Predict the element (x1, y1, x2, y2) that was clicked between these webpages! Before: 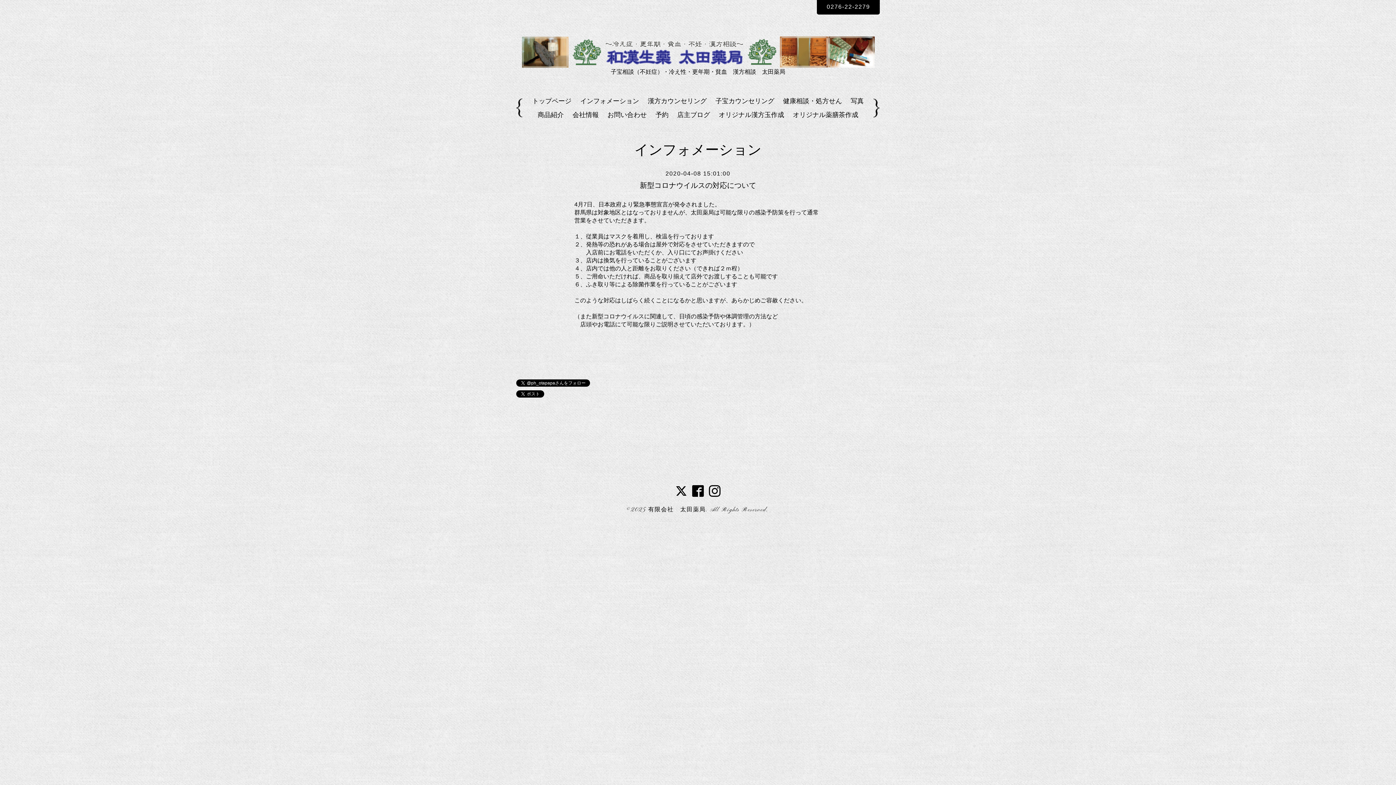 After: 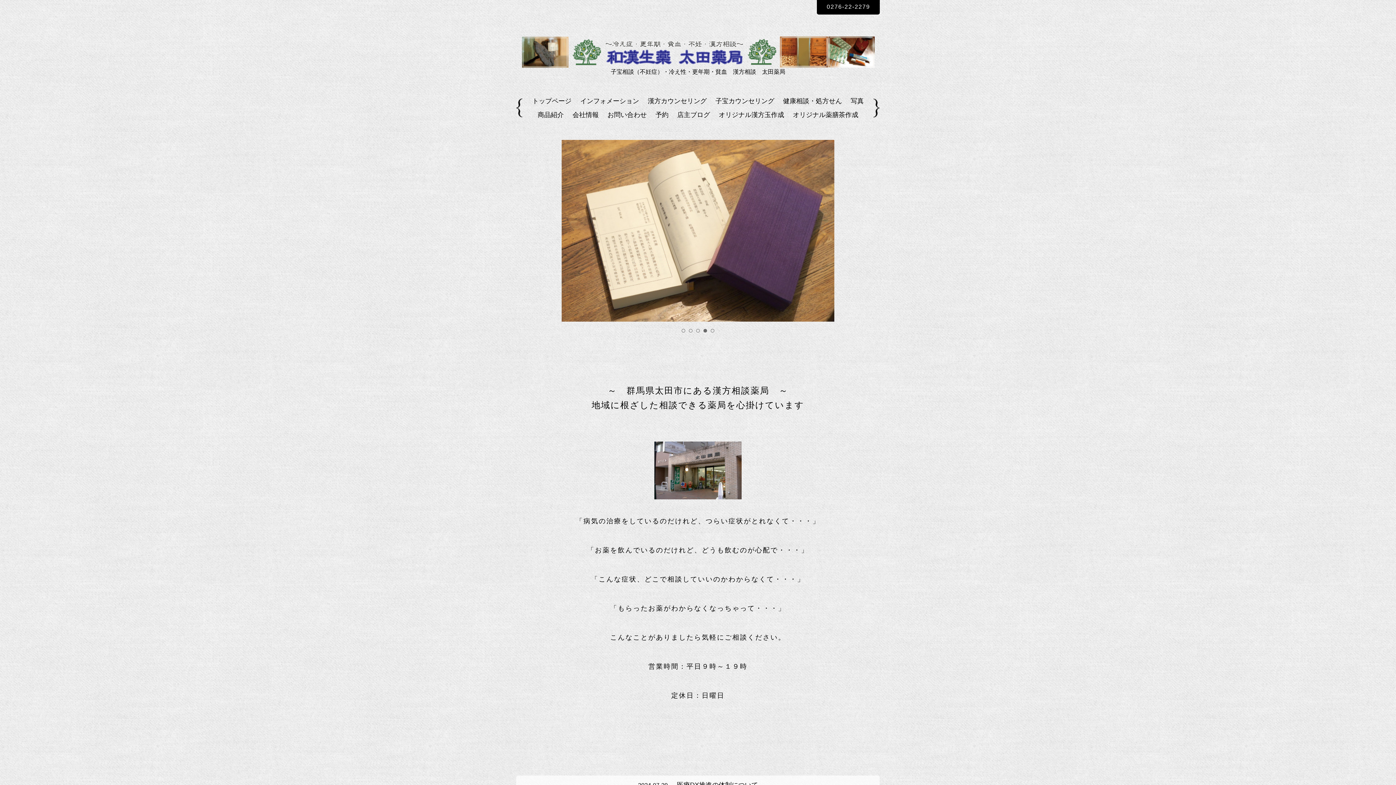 Action: label: 有限会社　太田薬局 bbox: (648, 506, 705, 513)